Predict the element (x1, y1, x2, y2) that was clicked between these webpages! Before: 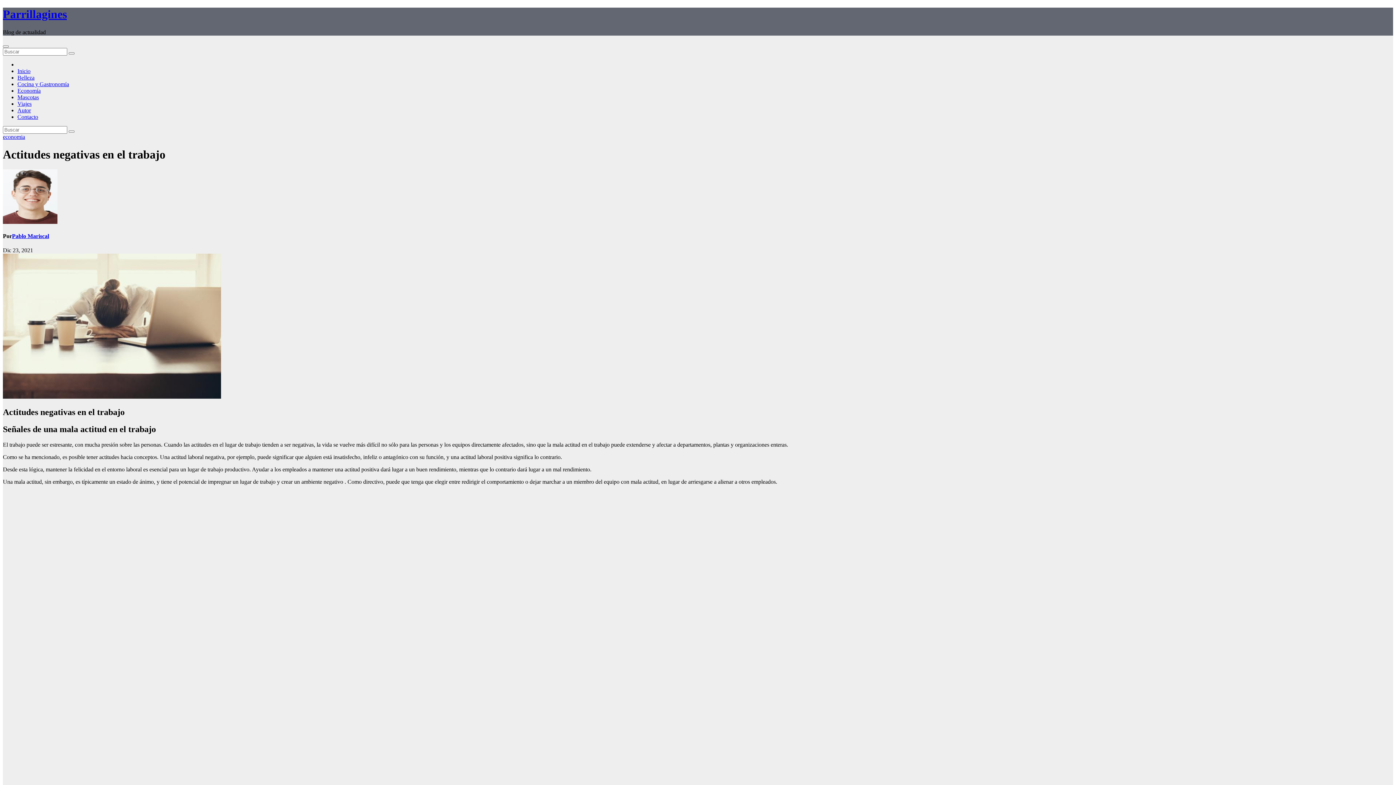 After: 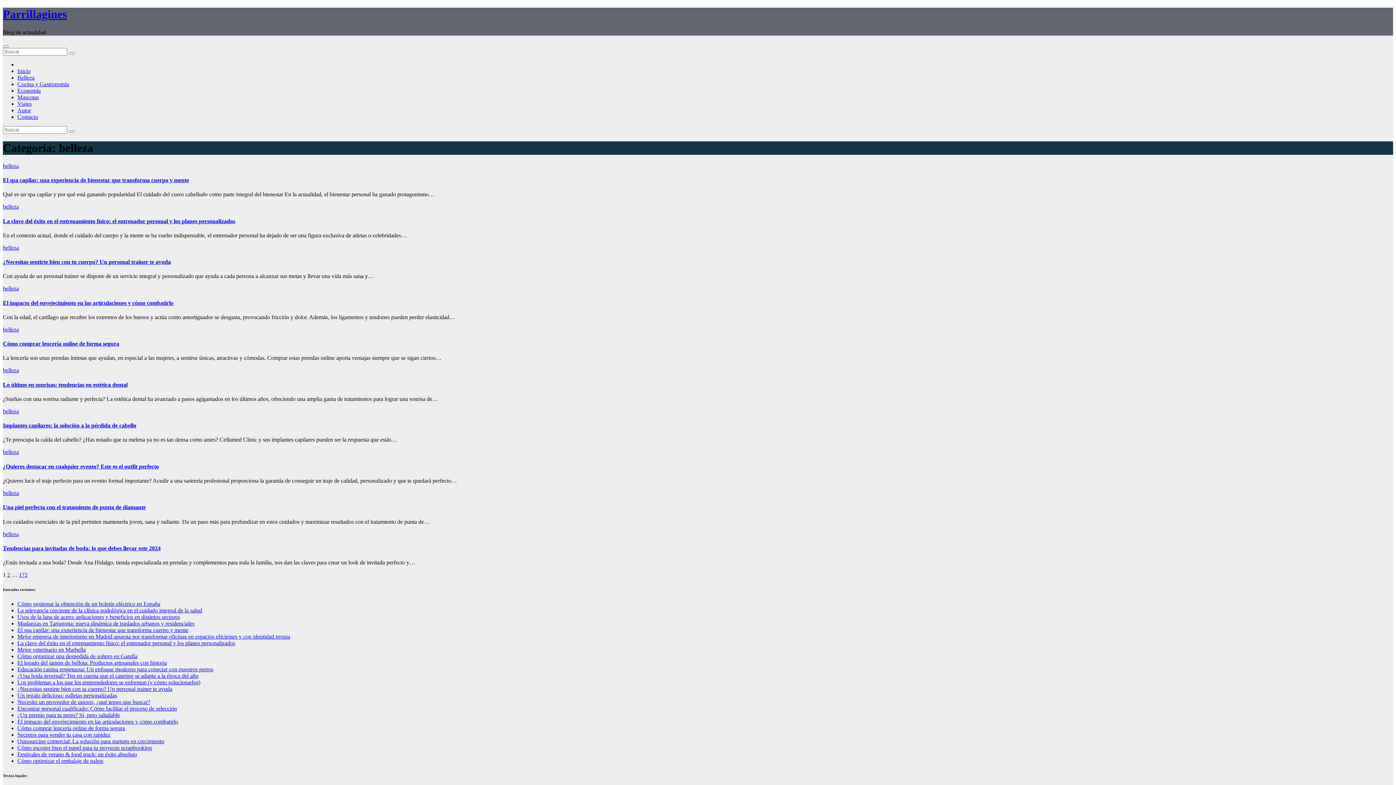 Action: bbox: (17, 74, 34, 80) label: Belleza